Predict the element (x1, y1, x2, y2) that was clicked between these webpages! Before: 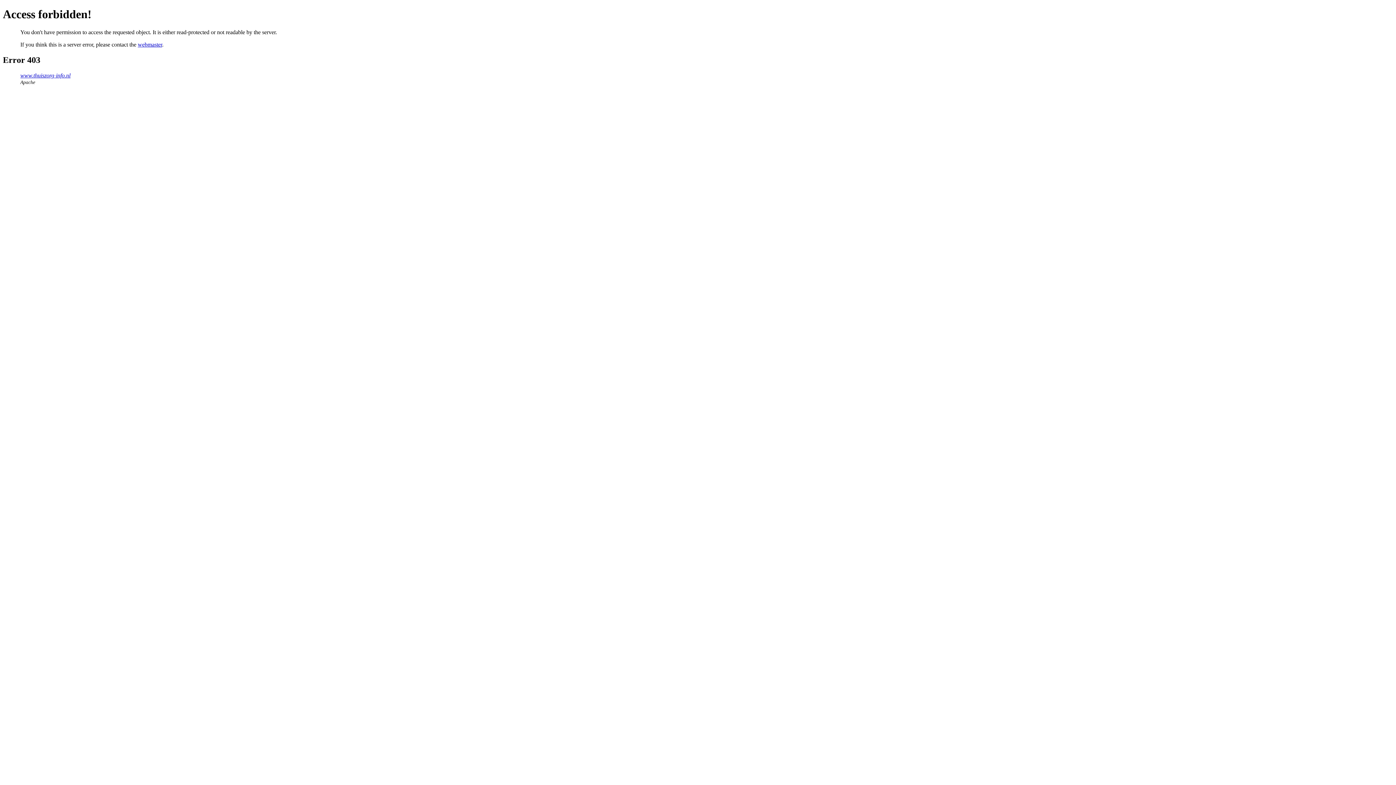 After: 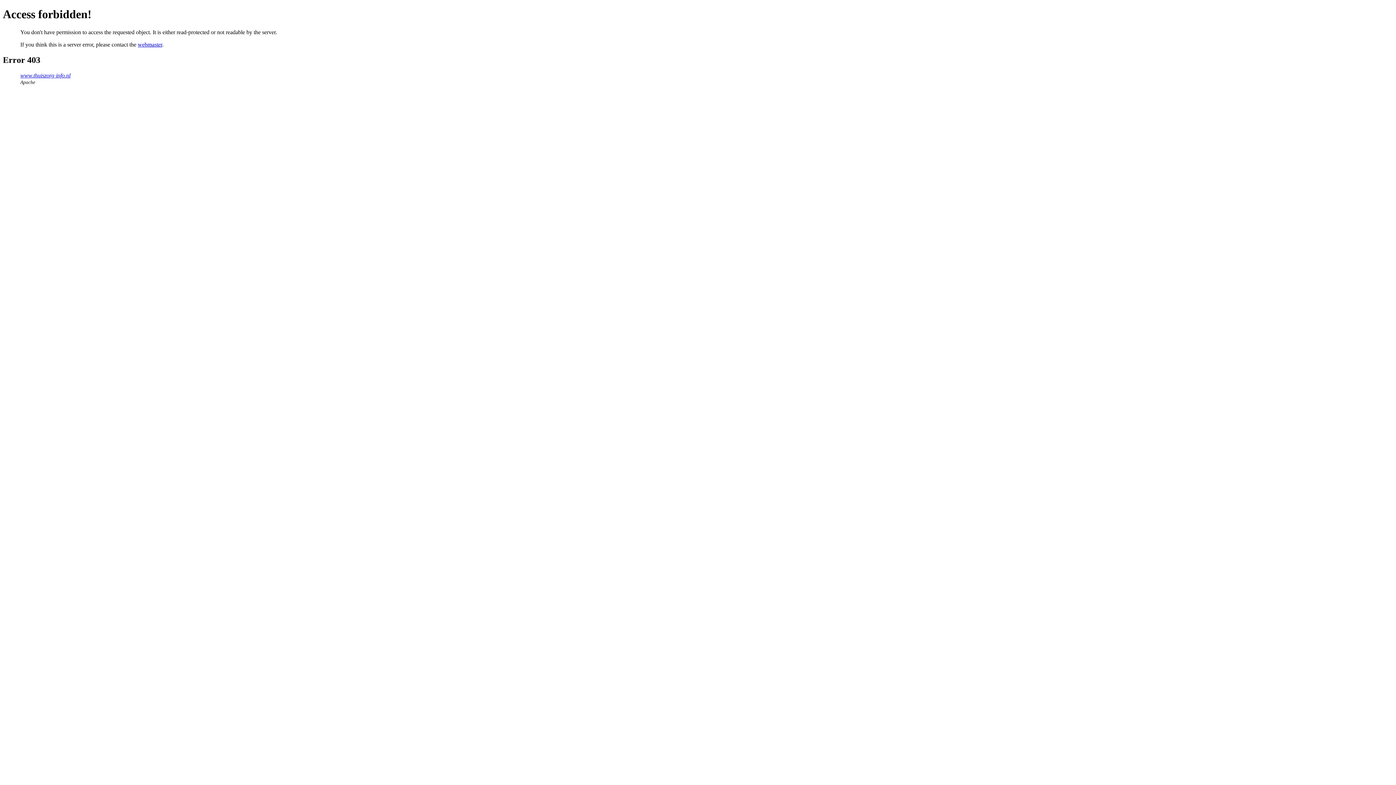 Action: bbox: (137, 41, 162, 47) label: webmaster